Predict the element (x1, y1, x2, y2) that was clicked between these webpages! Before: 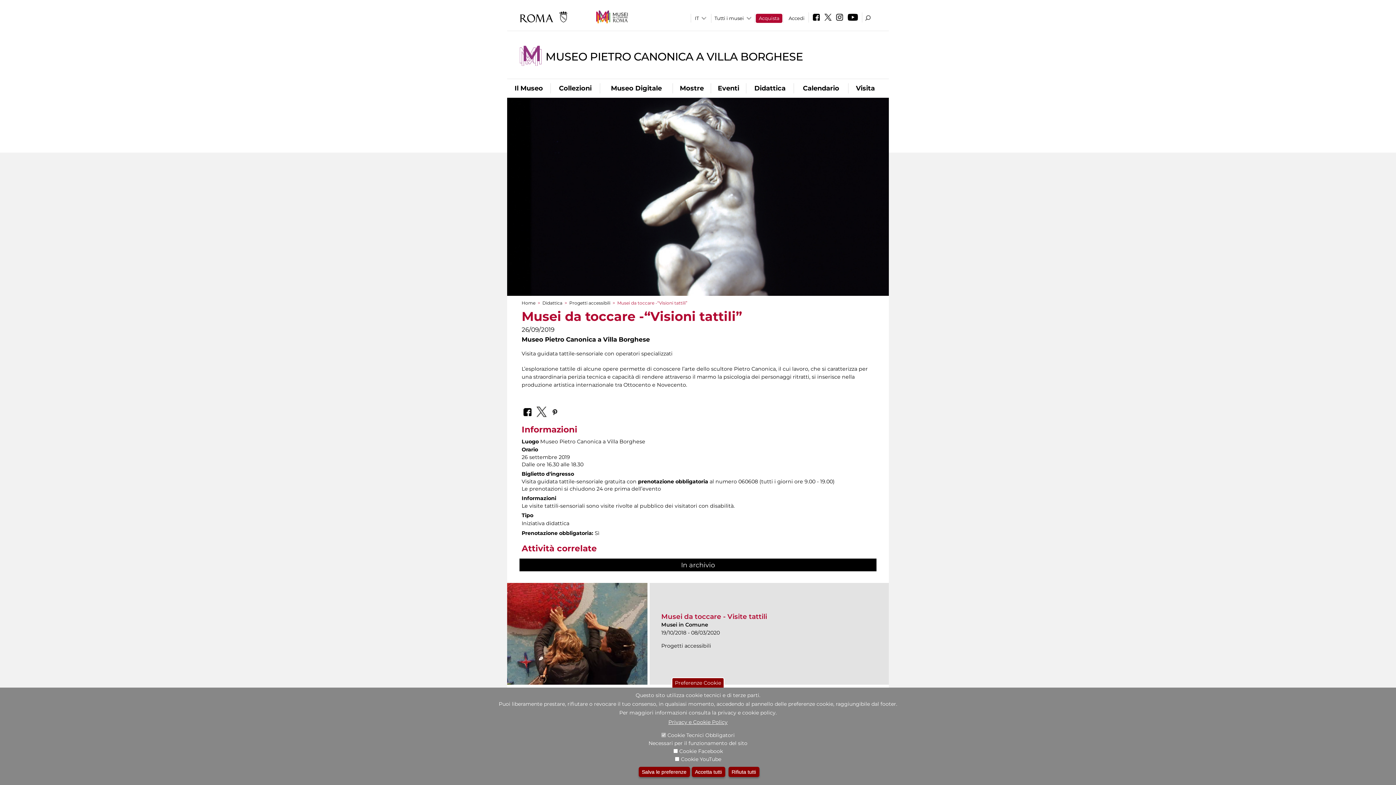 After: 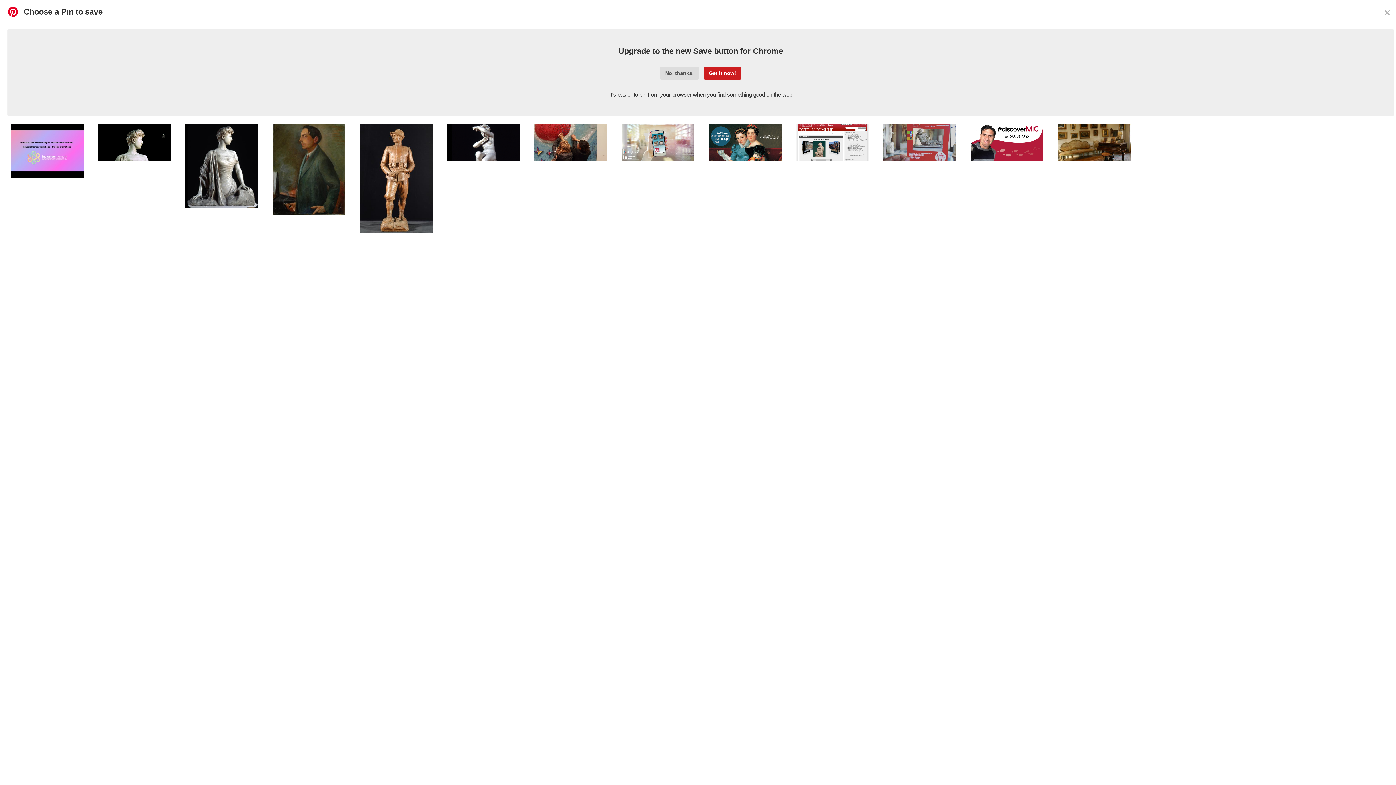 Action: bbox: (550, 403, 559, 418)